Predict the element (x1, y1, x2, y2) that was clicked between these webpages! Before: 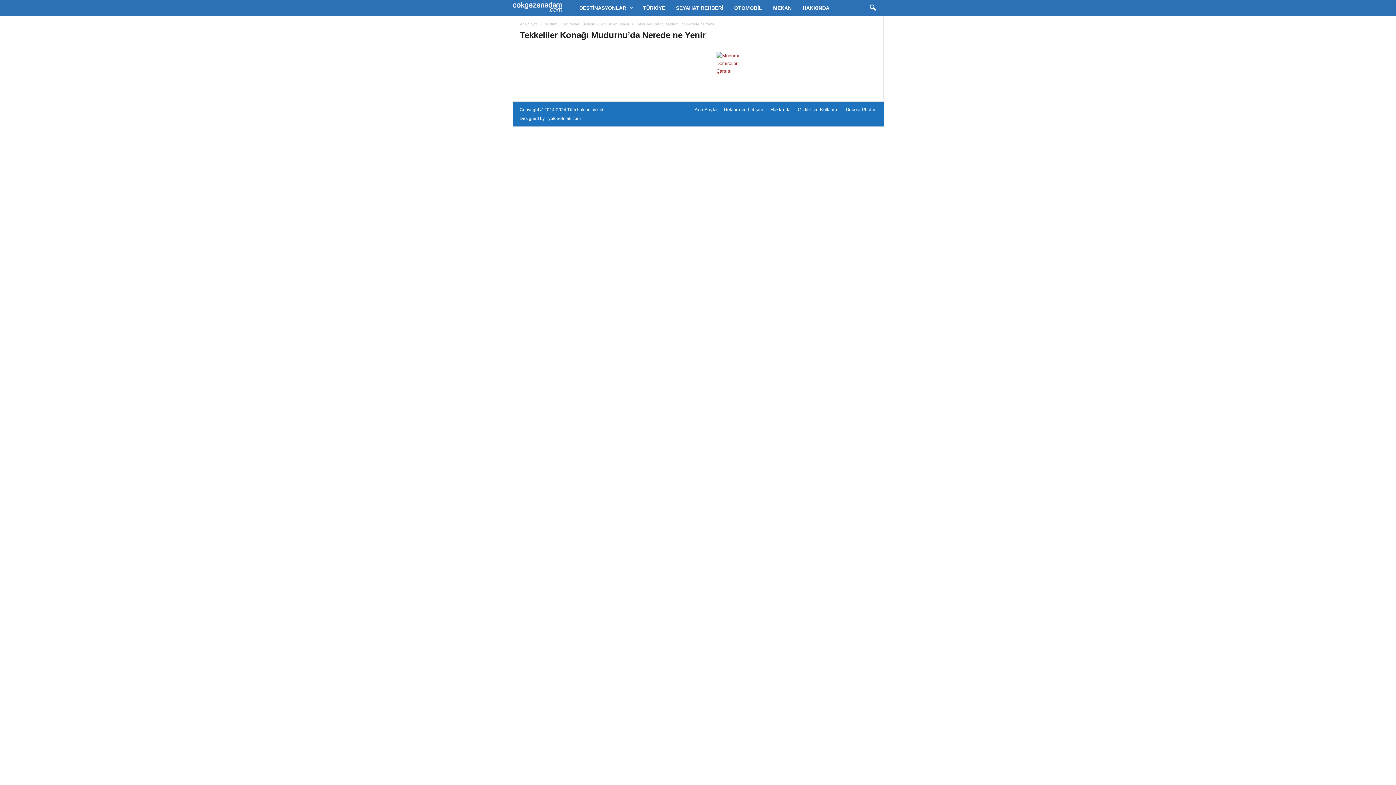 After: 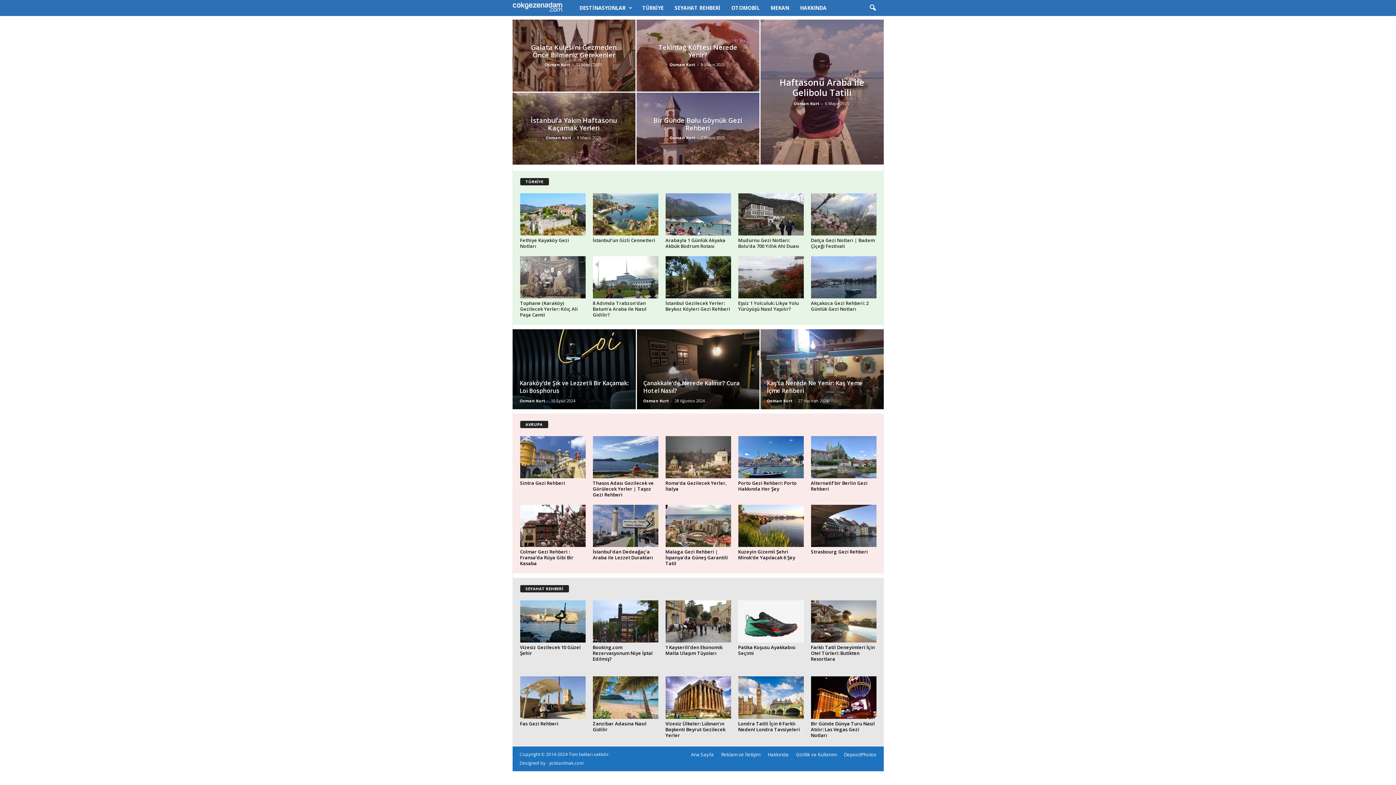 Action: bbox: (520, 22, 538, 26) label: Ana Sayfa